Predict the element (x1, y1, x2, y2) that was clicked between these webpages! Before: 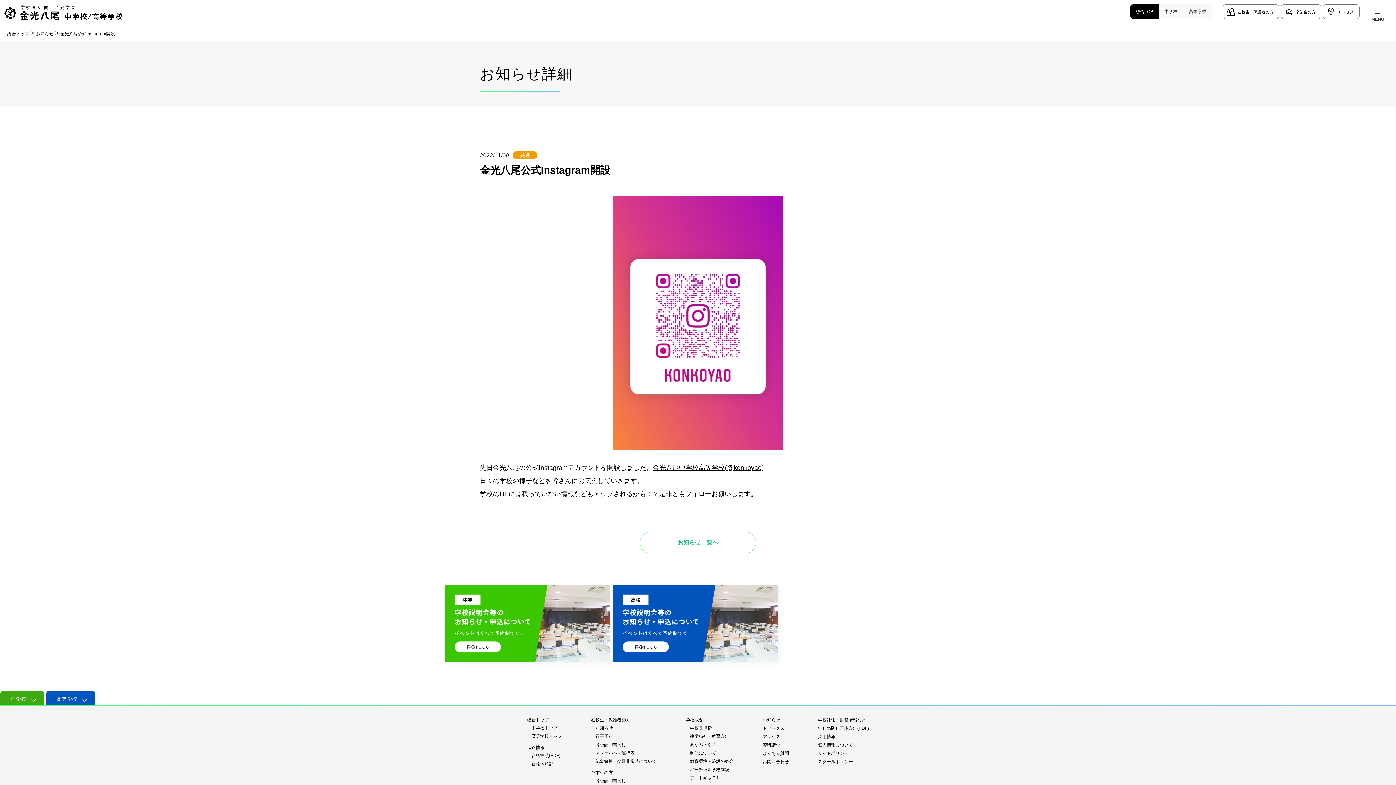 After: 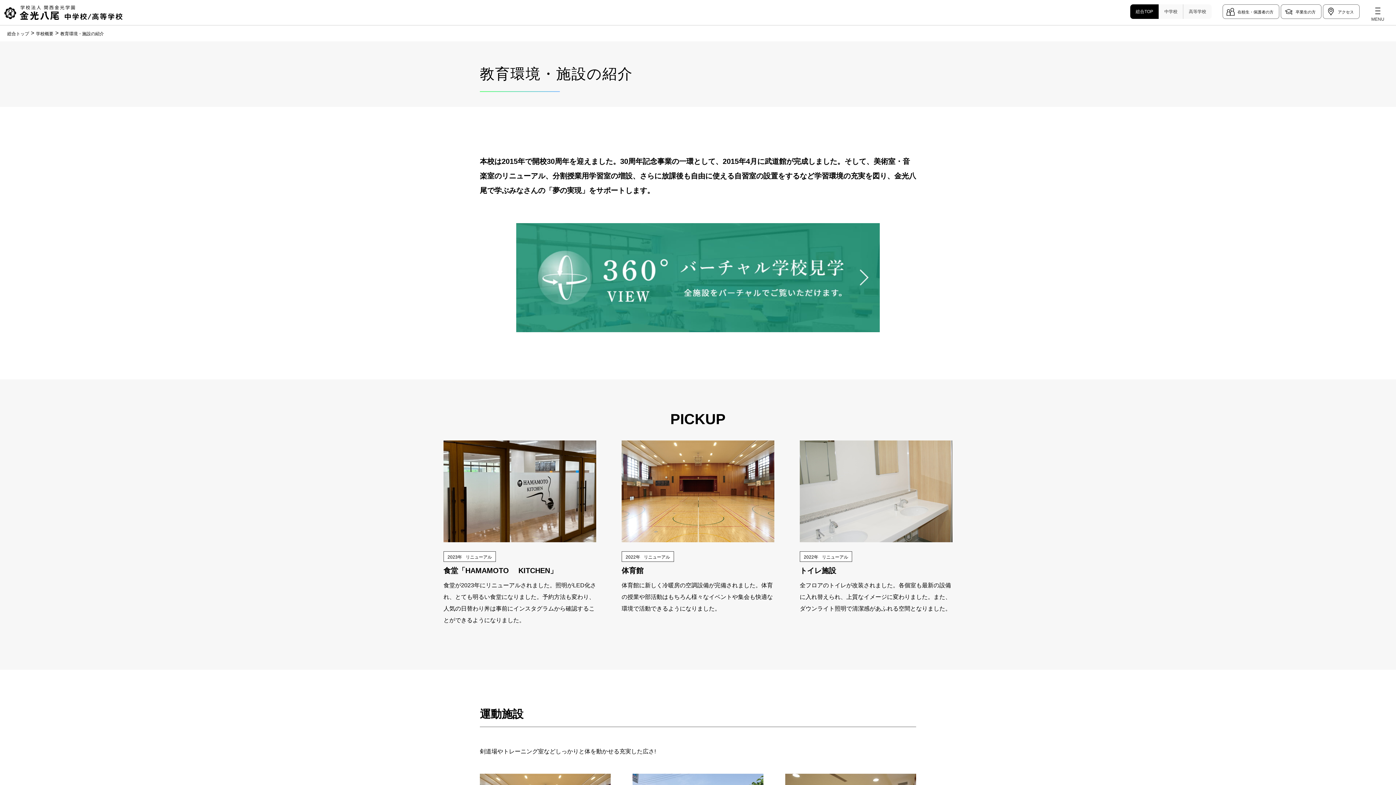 Action: bbox: (690, 759, 733, 764) label: 教育環境・施設の紹介